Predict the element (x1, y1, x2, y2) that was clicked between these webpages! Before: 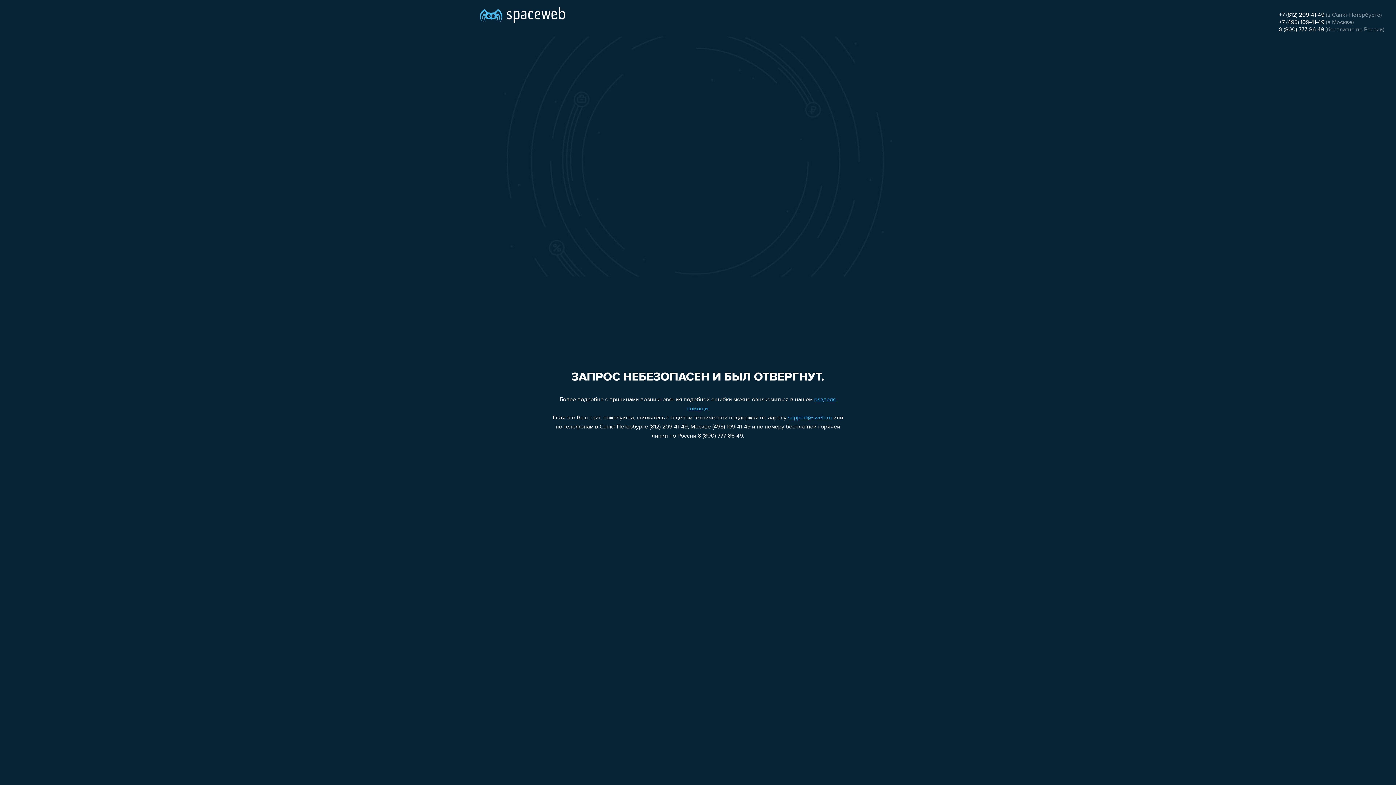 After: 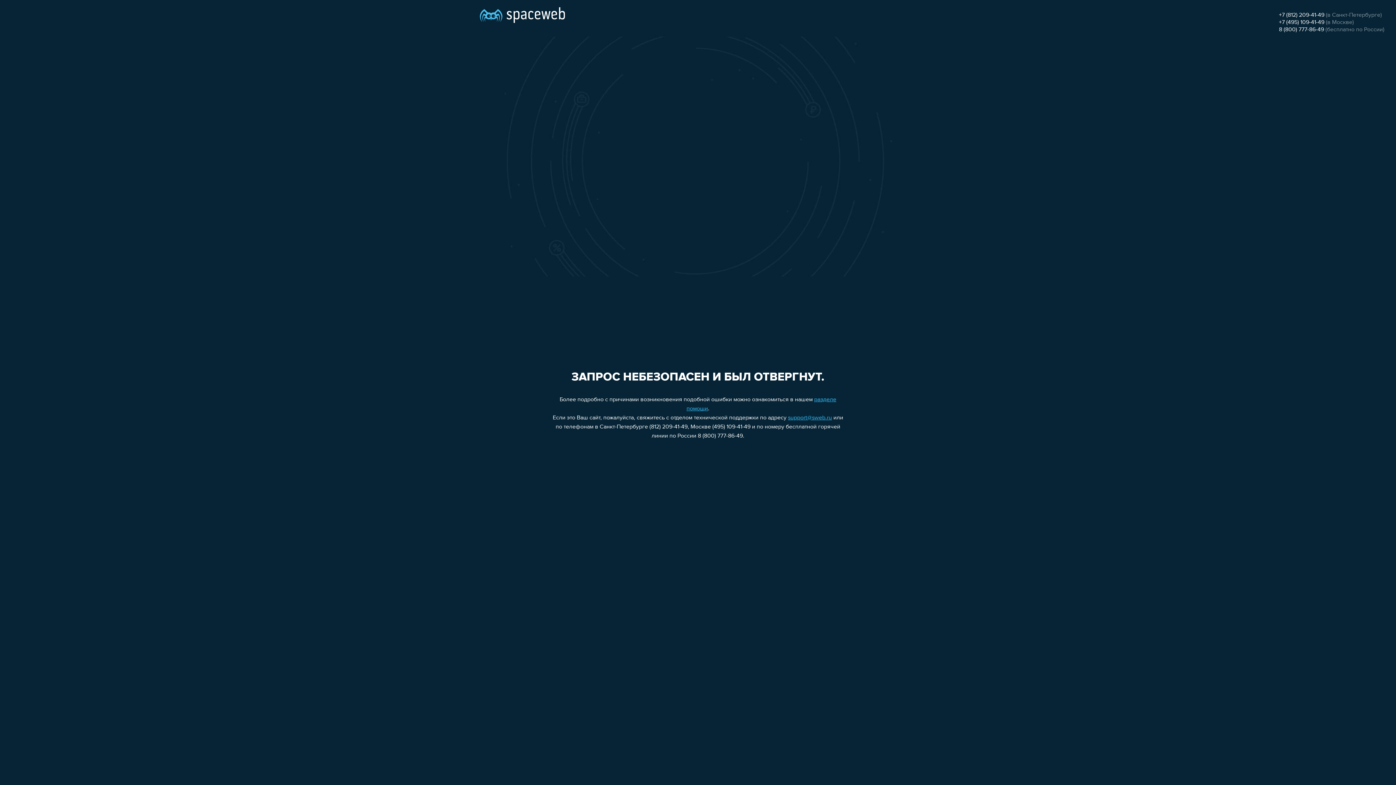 Action: bbox: (1279, 26, 1324, 32) label: 8 (800) 777-86-49